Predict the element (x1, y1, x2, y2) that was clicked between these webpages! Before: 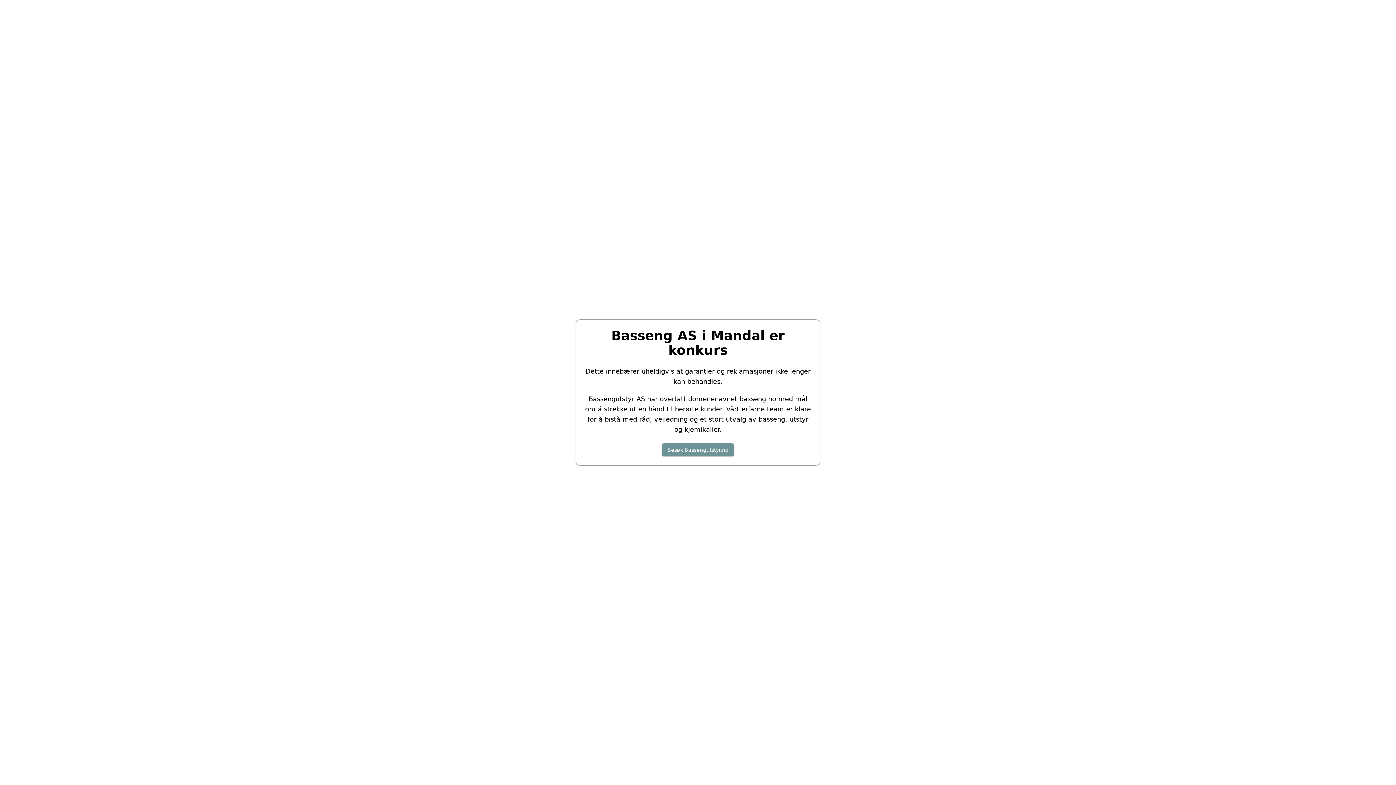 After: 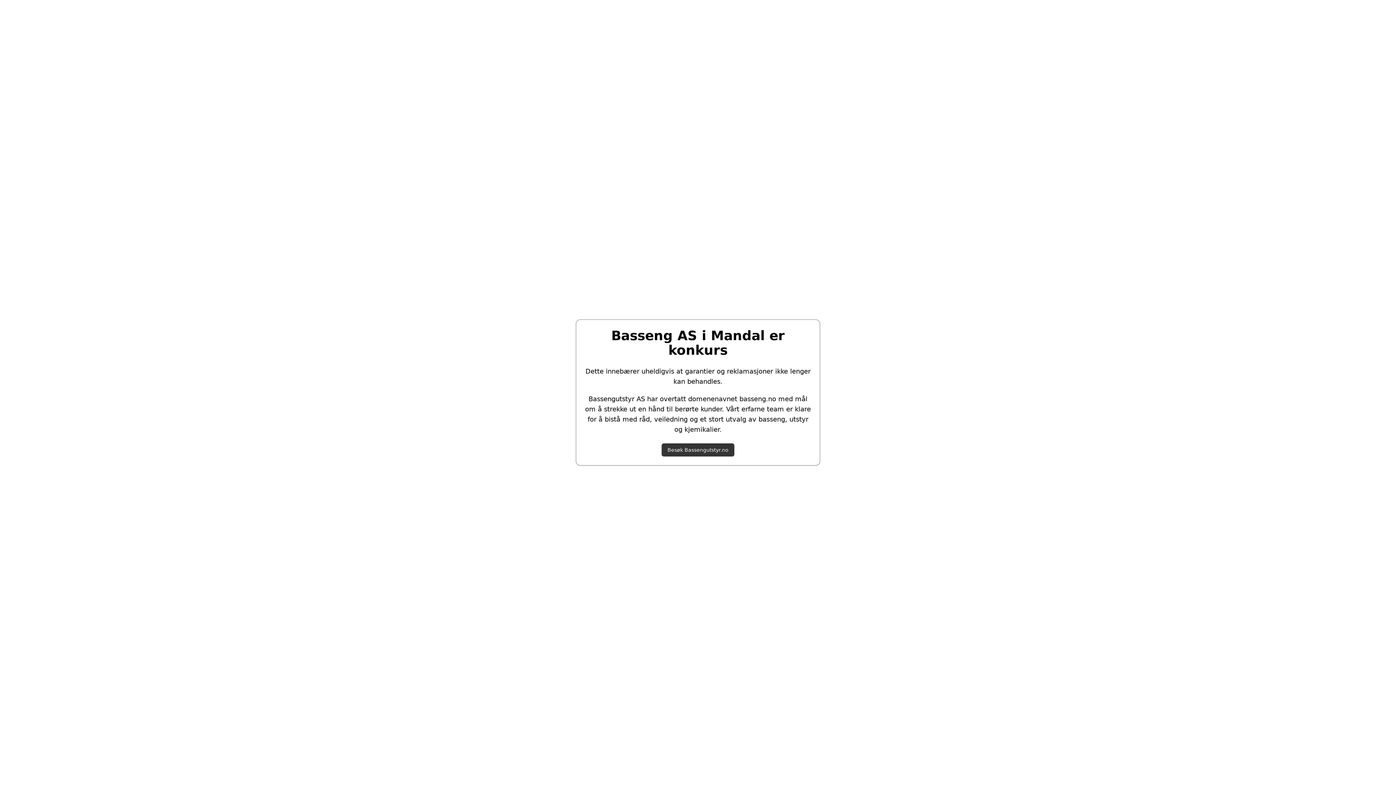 Action: label: Besøk Bassengutstyr.no bbox: (667, 446, 728, 453)